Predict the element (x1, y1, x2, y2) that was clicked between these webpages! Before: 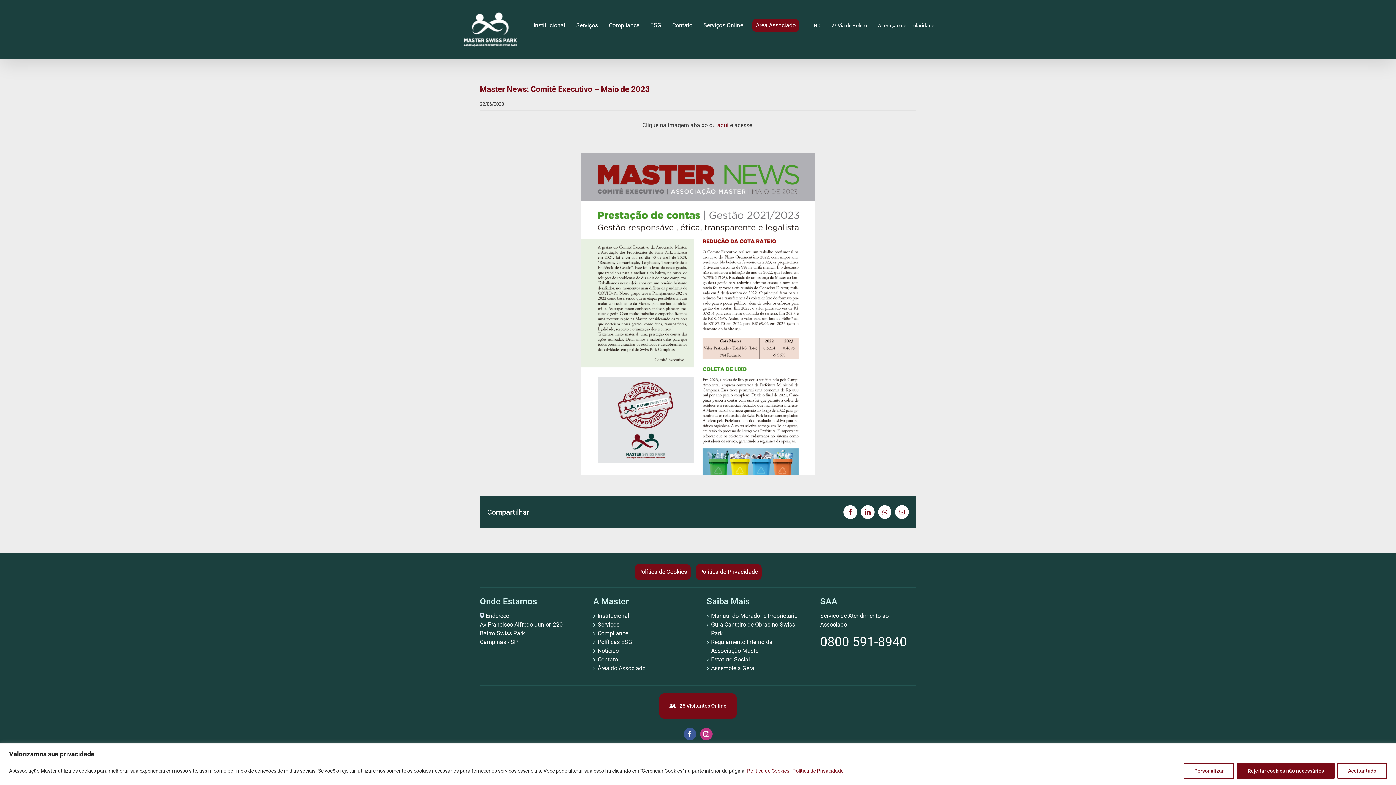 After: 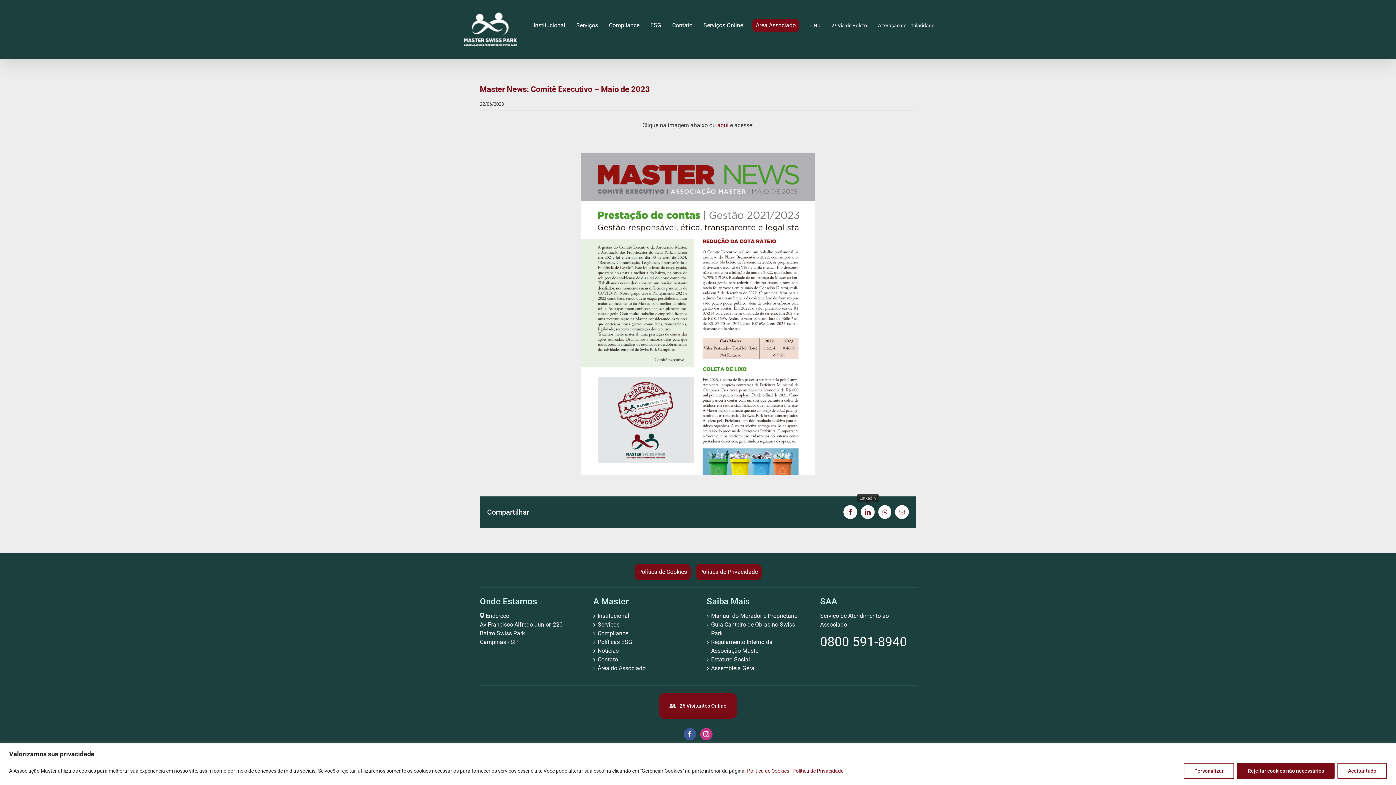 Action: bbox: (861, 505, 874, 519) label: LinkedIn